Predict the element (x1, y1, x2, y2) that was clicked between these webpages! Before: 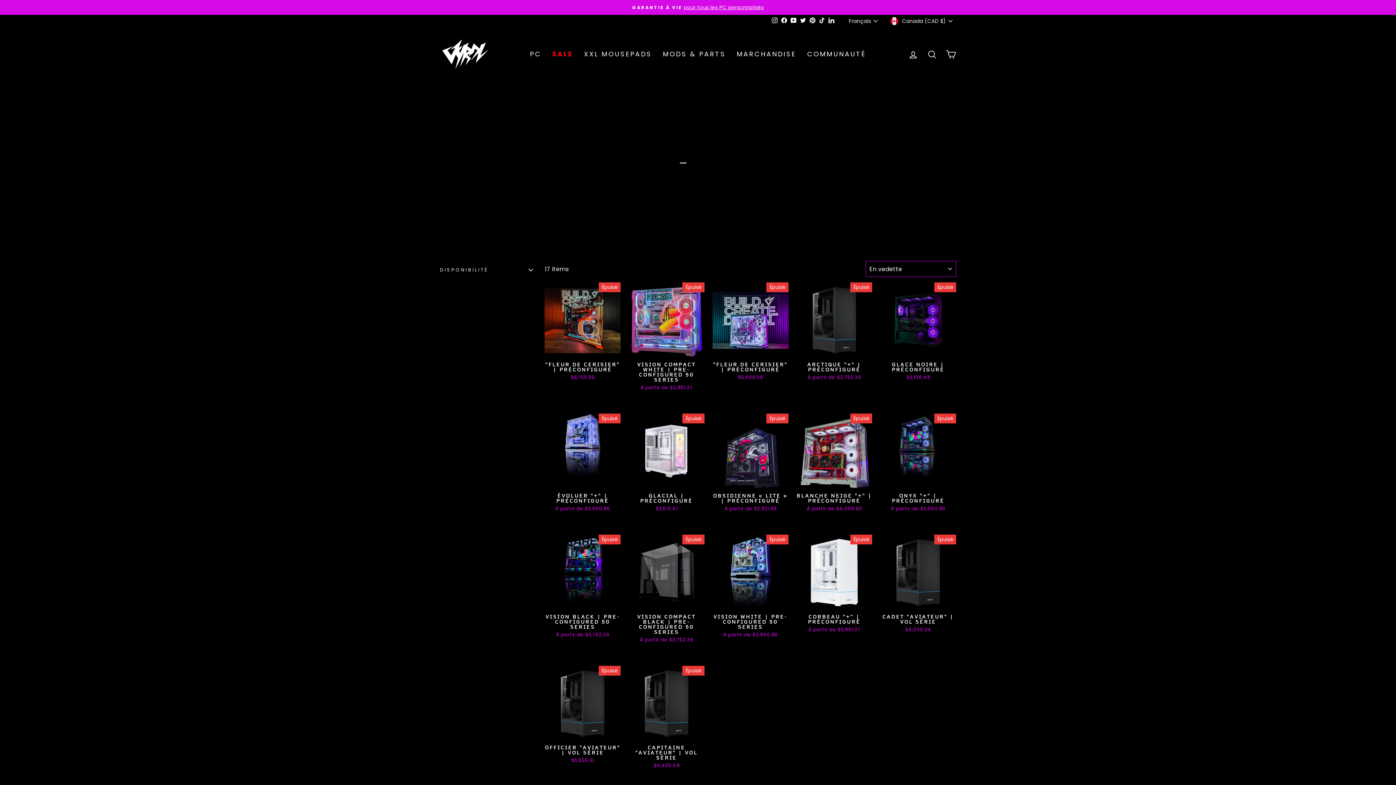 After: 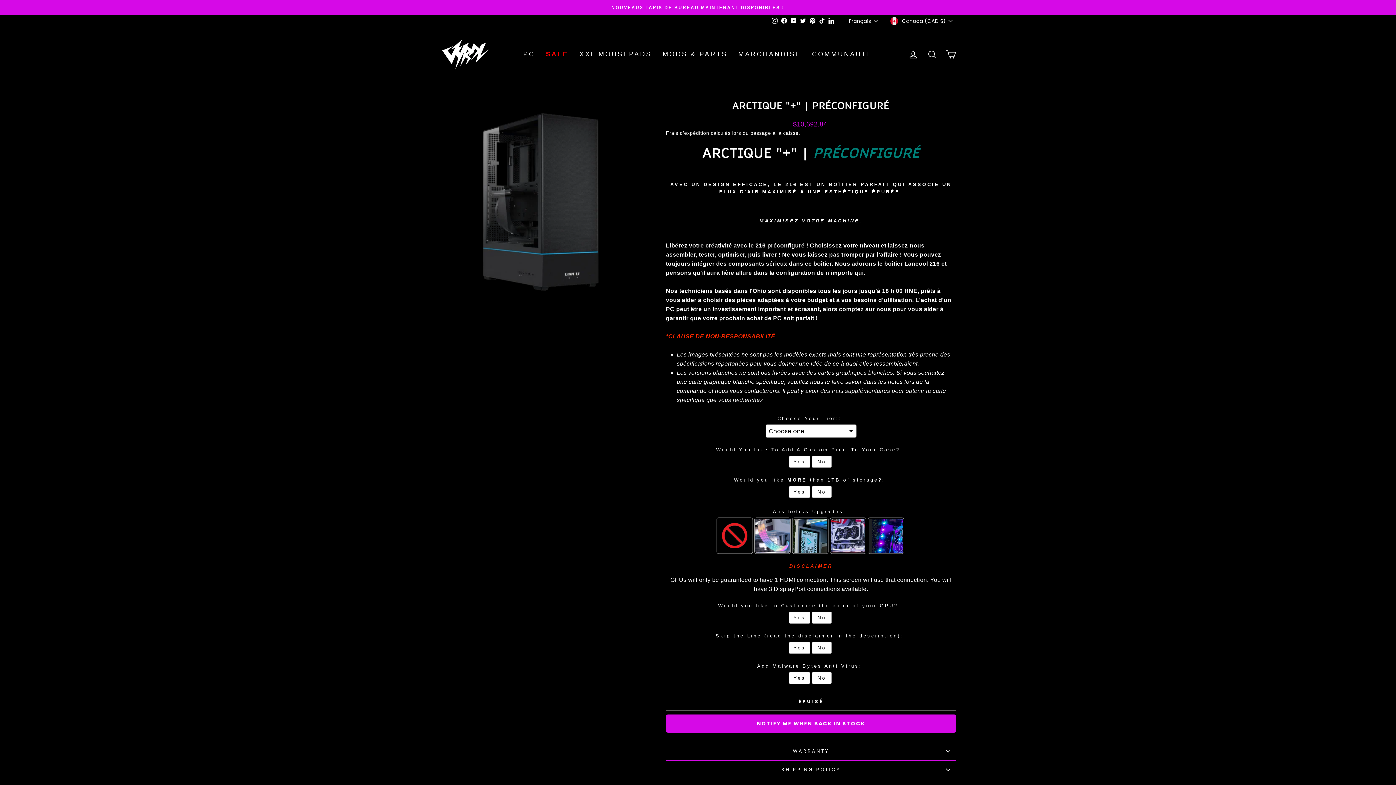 Action: label: ARCTIQUE "+" | PRÉCONFIGURÉ
À partir de $3,752.39 bbox: (796, 282, 872, 383)